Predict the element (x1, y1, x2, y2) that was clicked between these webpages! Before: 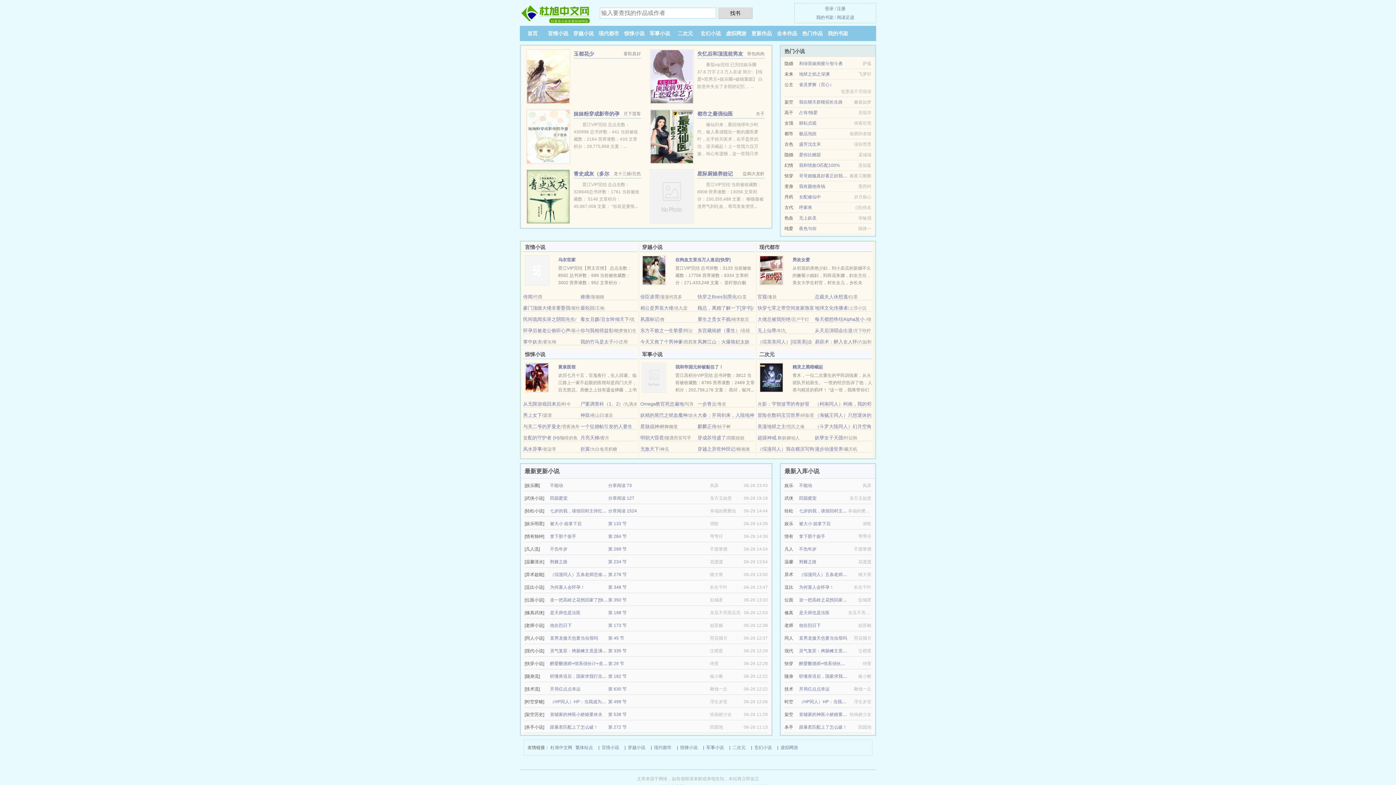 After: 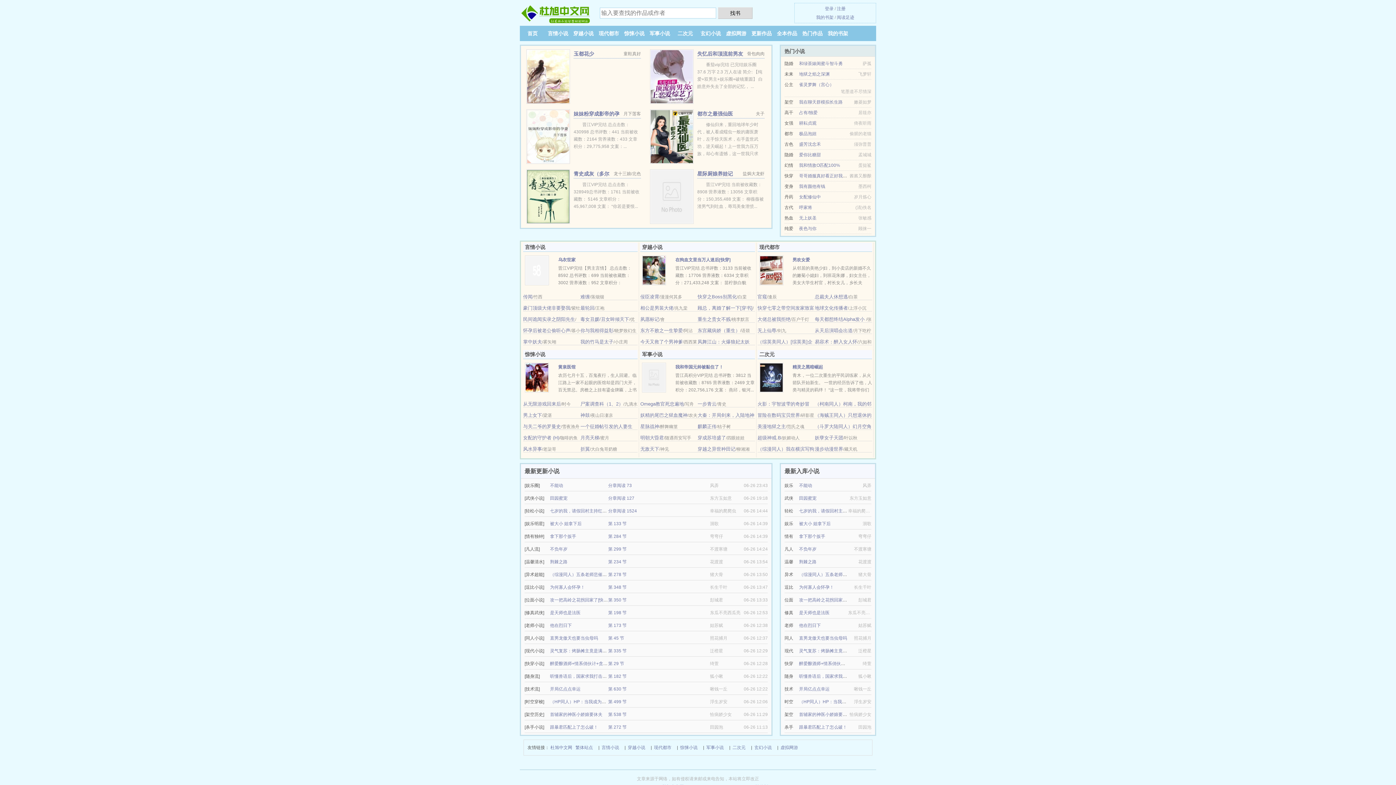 Action: label: 美漫地狱之主 bbox: (757, 424, 786, 429)